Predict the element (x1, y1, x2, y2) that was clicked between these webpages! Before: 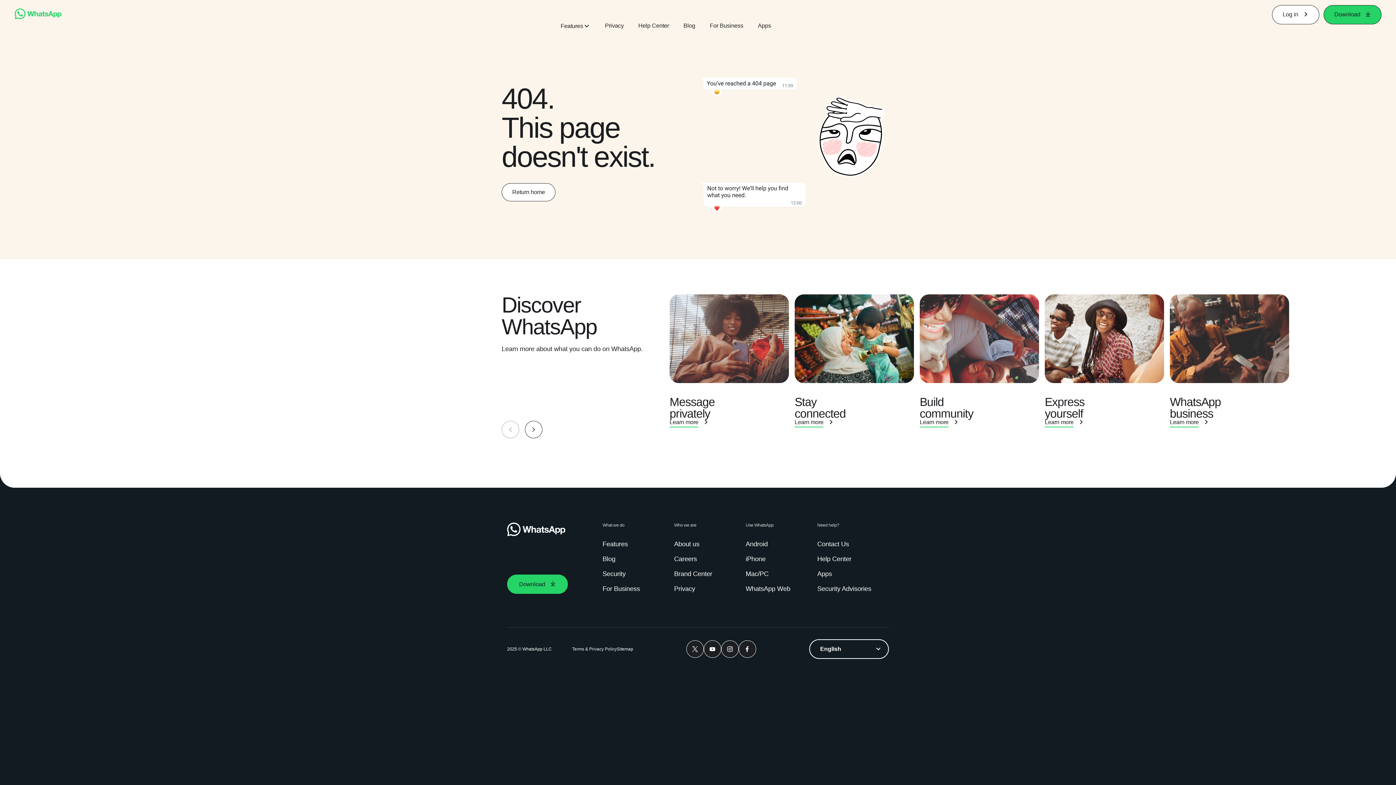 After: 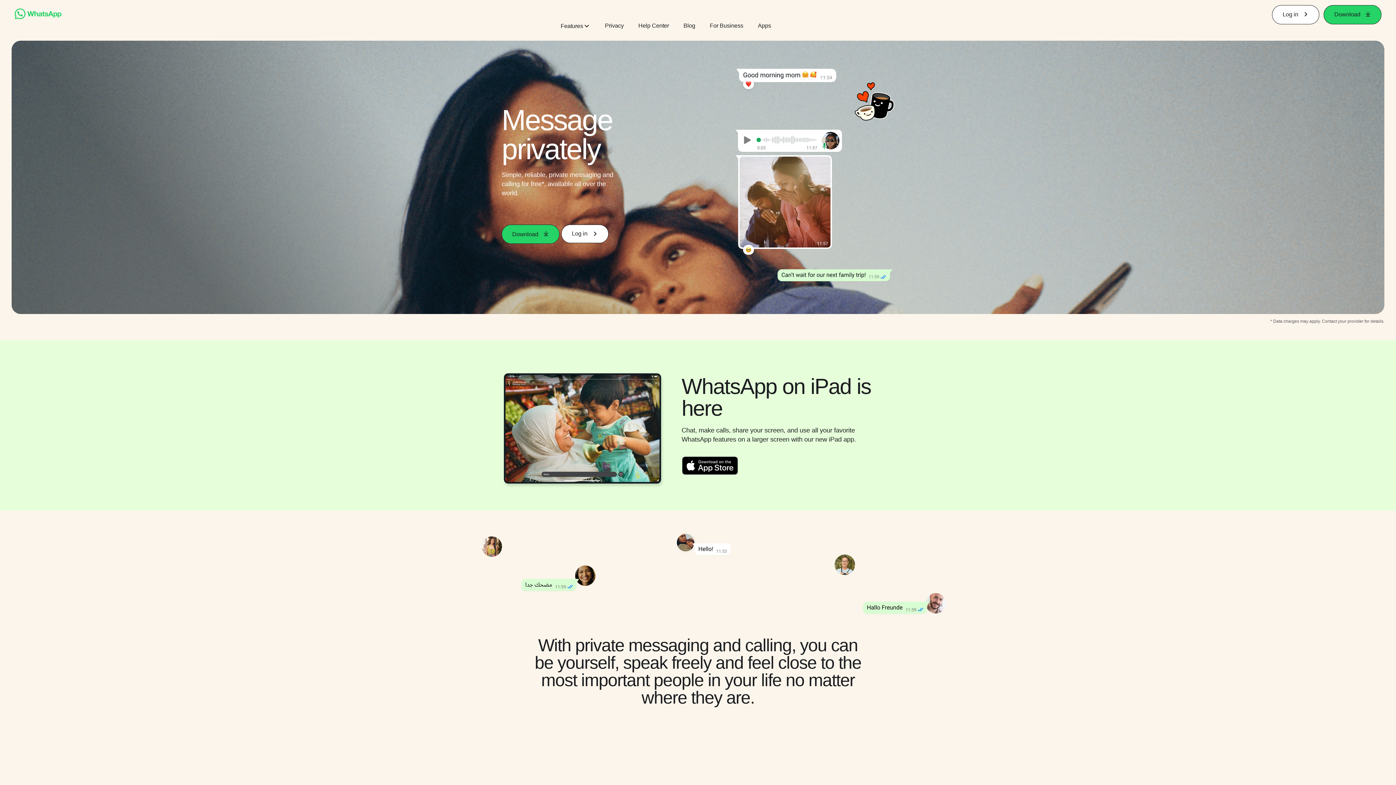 Action: bbox: (501, 183, 555, 201) label: Return home